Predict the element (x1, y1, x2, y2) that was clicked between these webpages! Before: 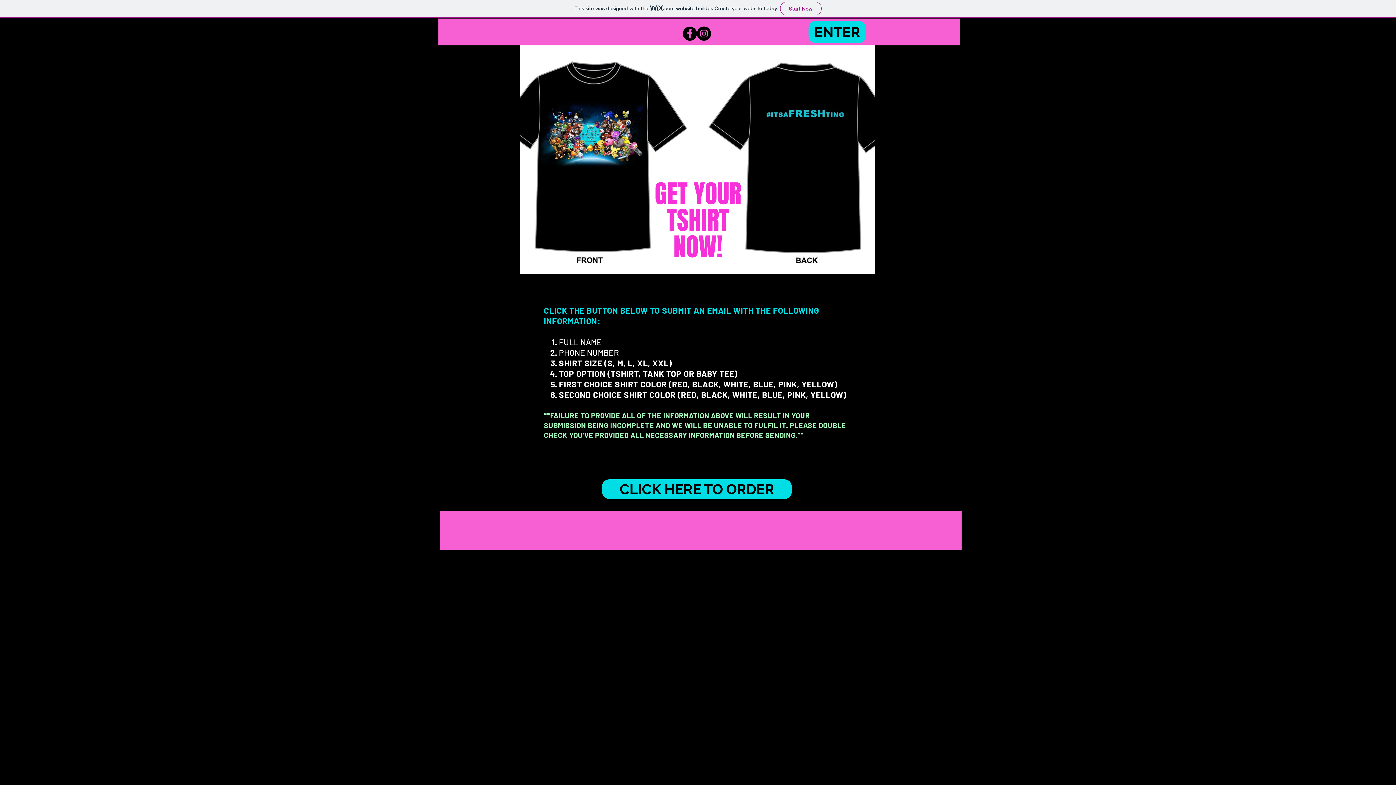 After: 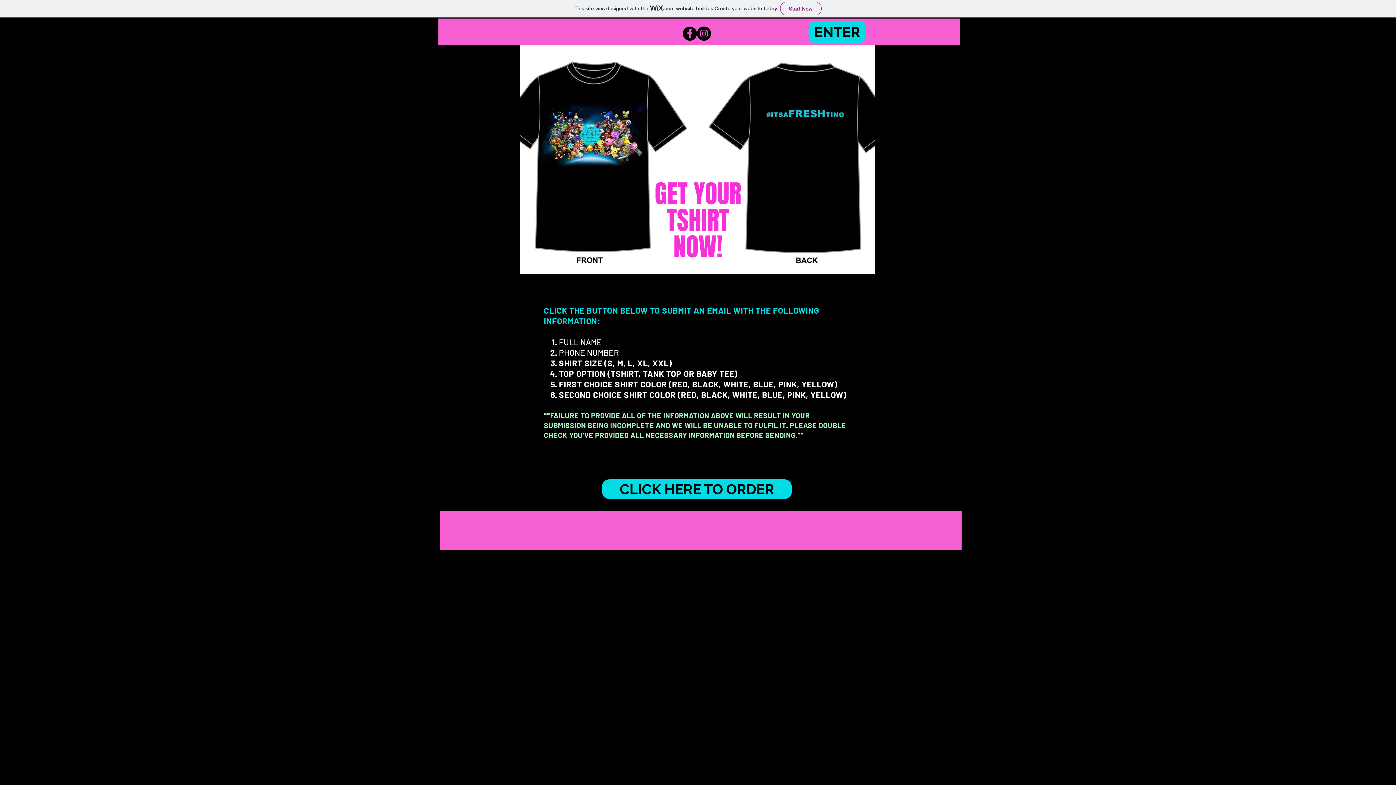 Action: label: Facebook - Black Circle bbox: (682, 26, 697, 40)